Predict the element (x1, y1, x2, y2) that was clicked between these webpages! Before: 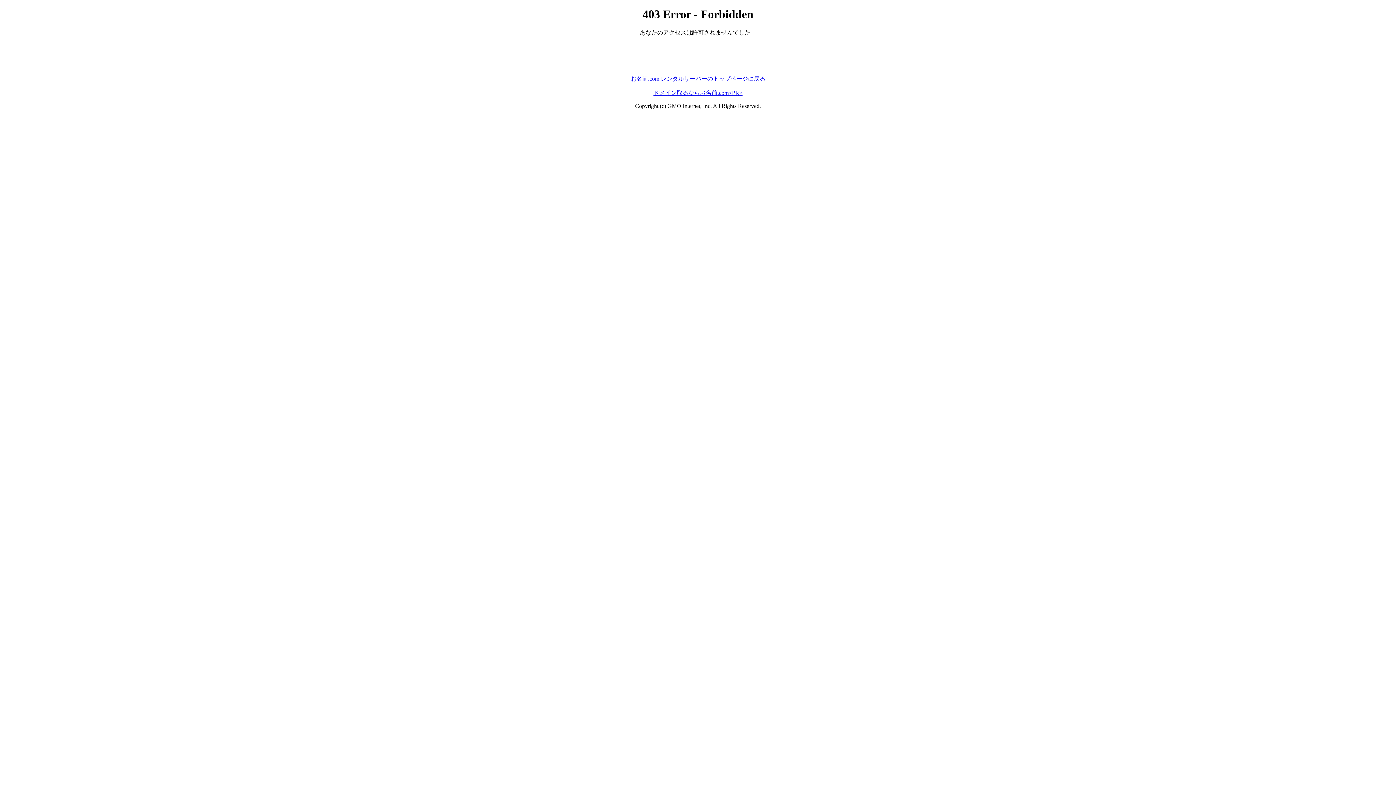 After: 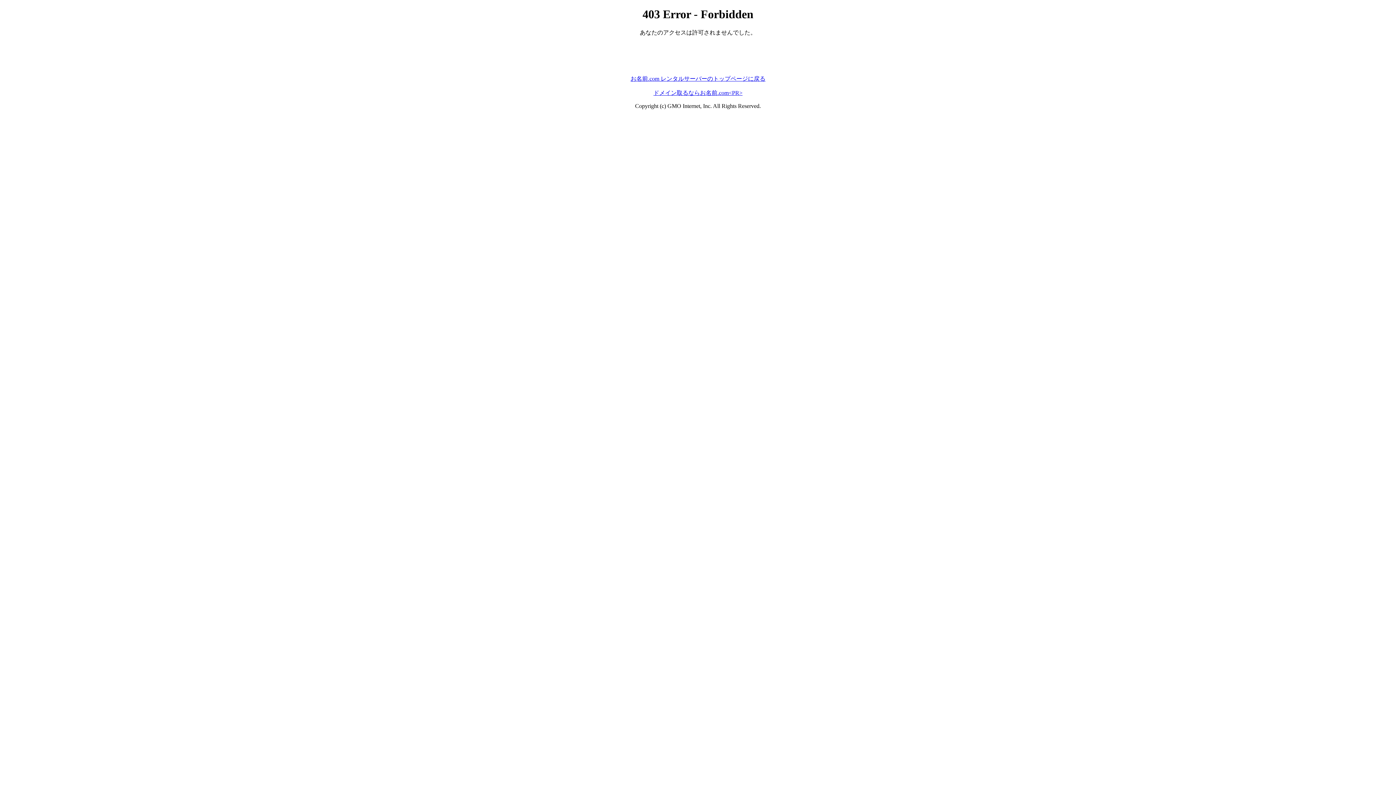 Action: bbox: (630, 75, 765, 81) label: お名前.com レンタルサーバーのトップページに戻る